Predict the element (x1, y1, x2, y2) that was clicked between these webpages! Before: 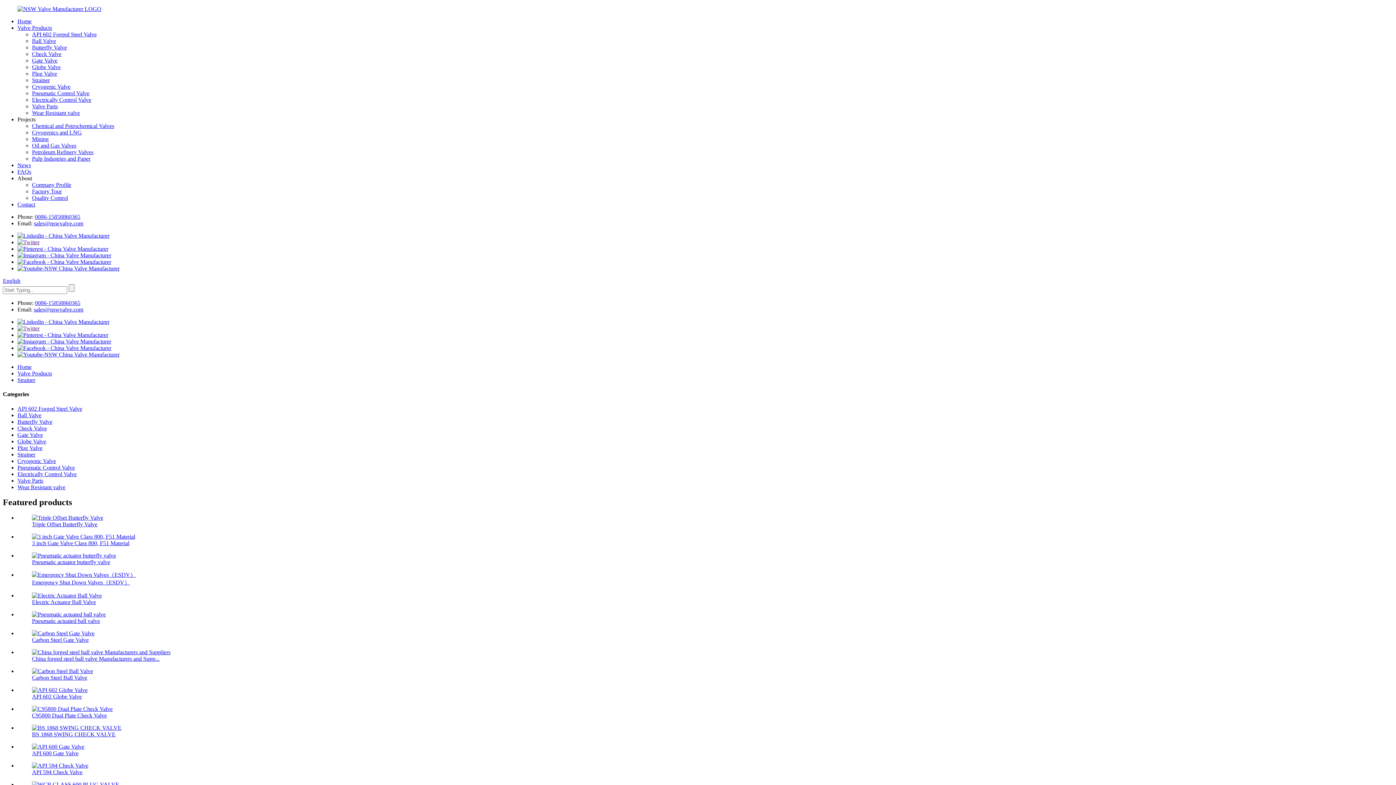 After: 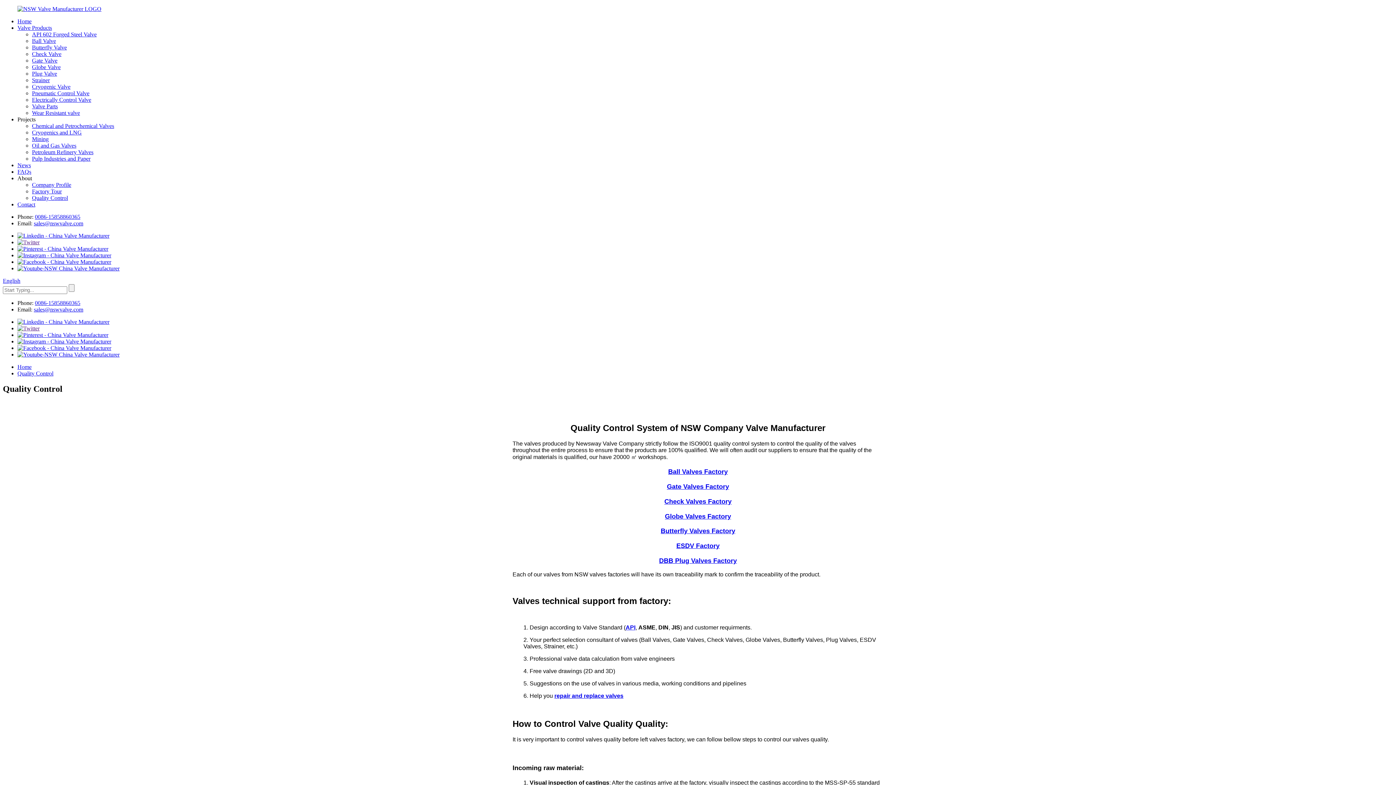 Action: label: Quality Control bbox: (32, 194, 68, 201)